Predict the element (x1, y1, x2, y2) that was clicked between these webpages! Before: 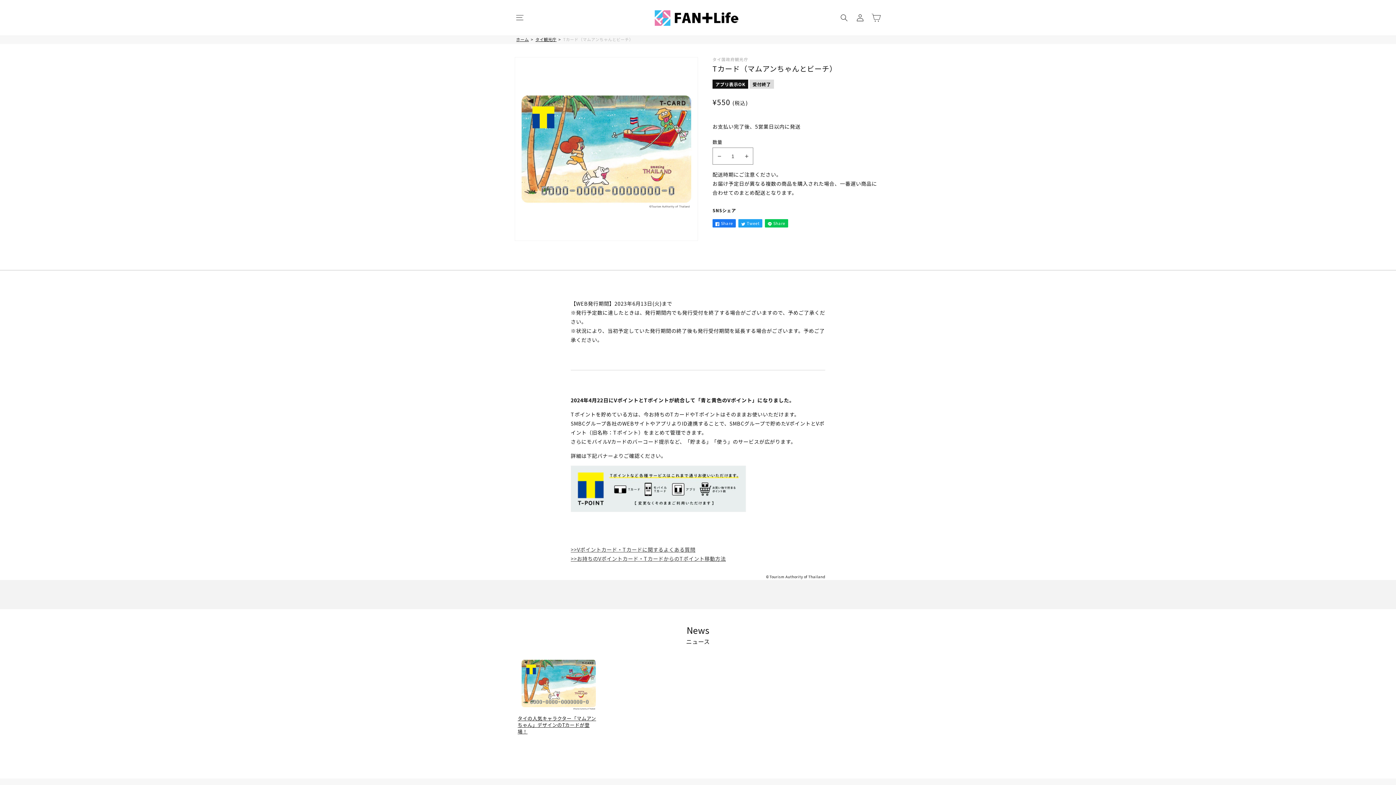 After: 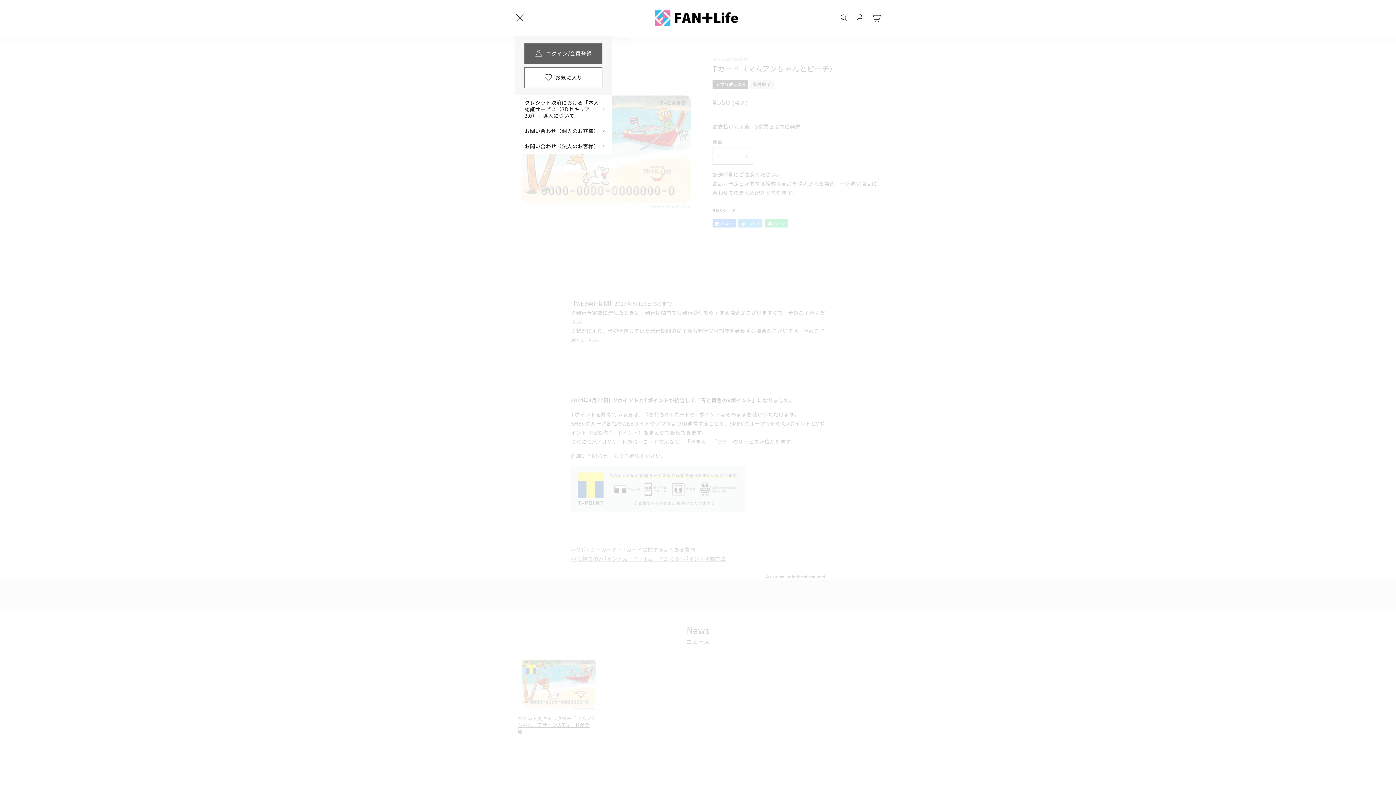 Action: label: メニュー bbox: (512, 9, 528, 25)